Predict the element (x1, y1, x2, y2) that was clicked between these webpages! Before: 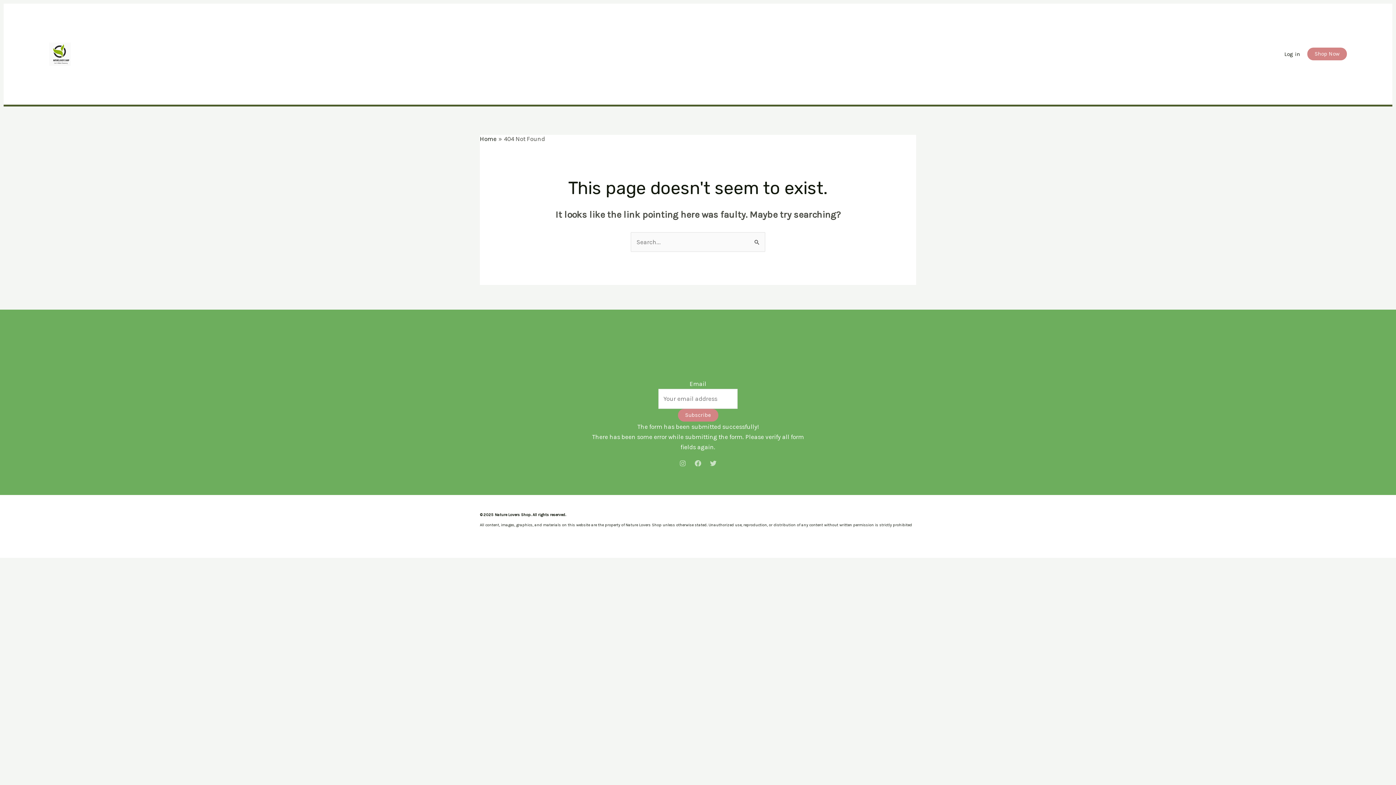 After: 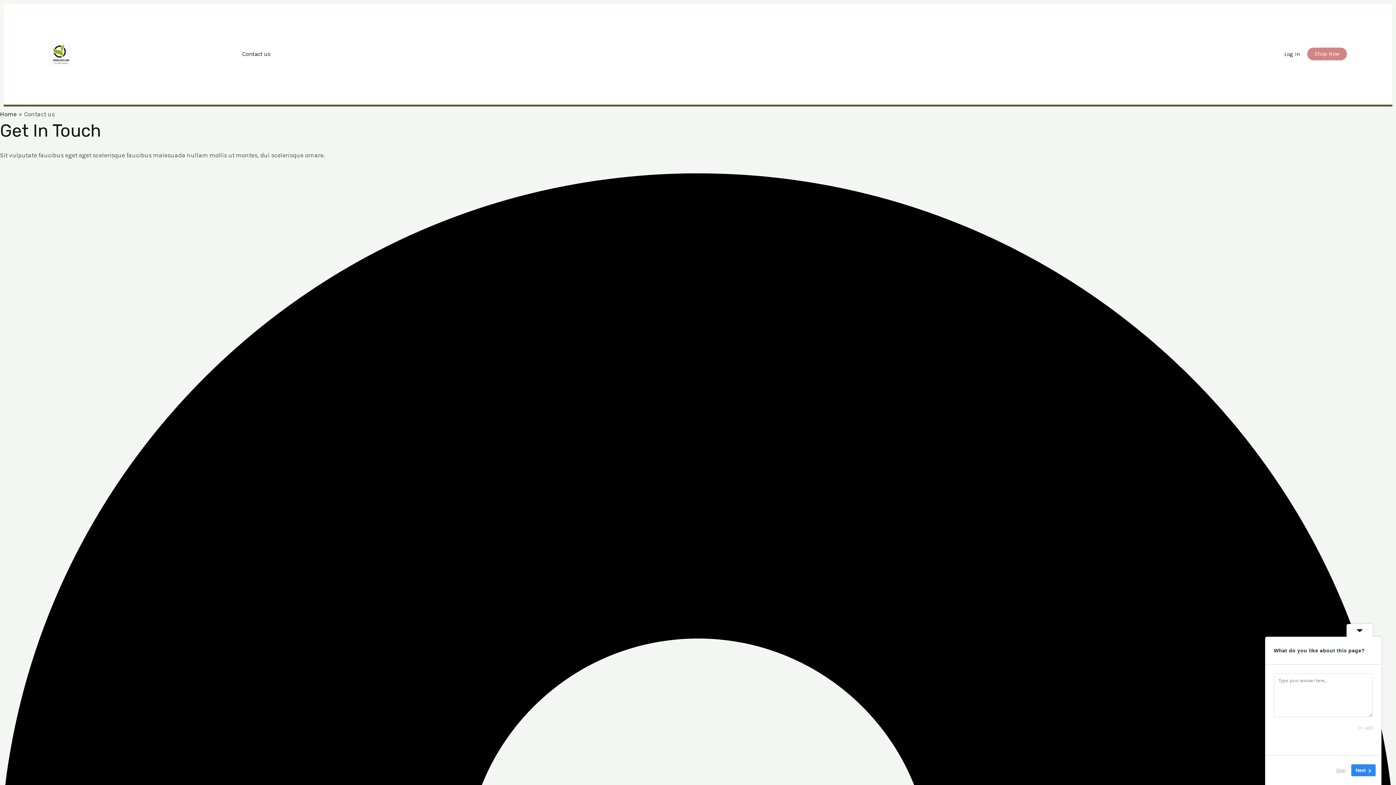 Action: bbox: (234, 39, 277, 68) label: Contact us